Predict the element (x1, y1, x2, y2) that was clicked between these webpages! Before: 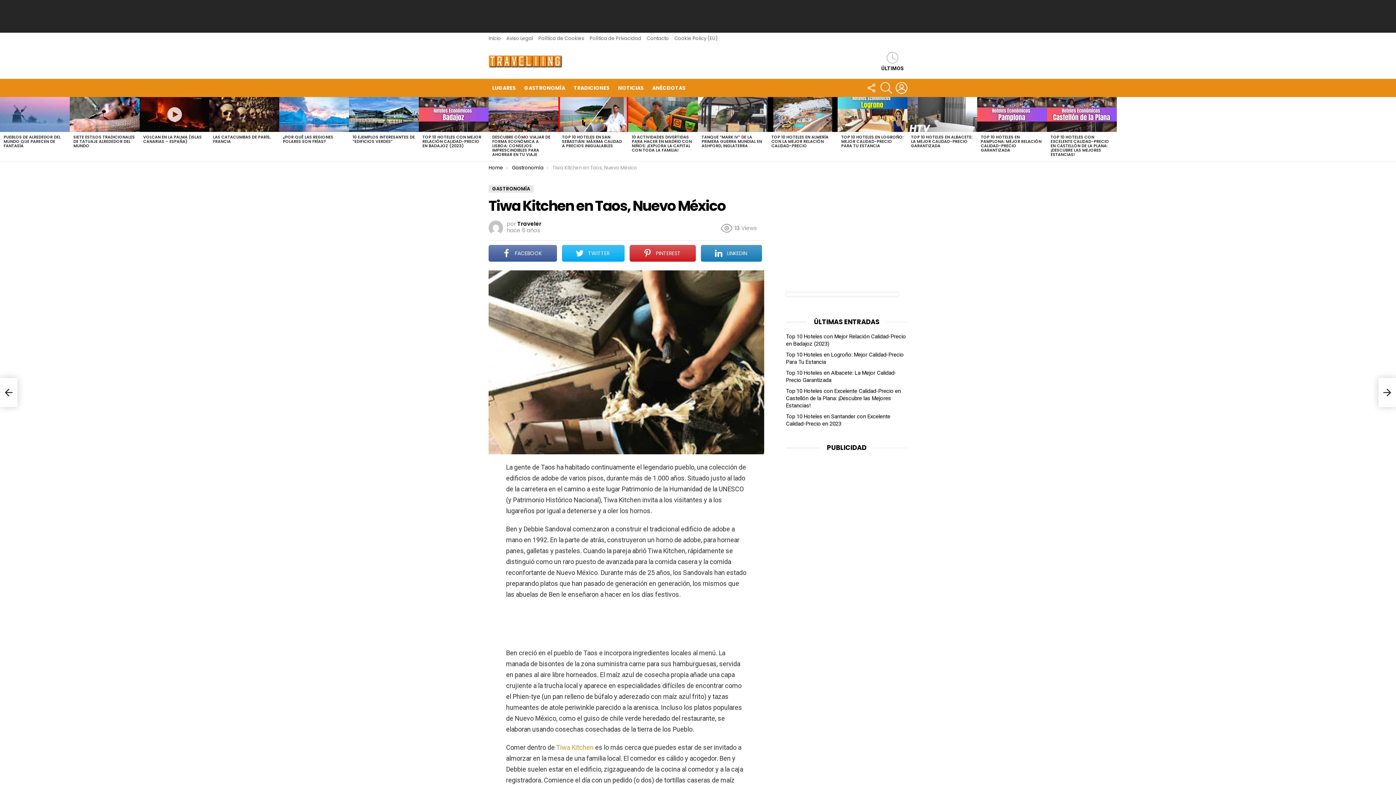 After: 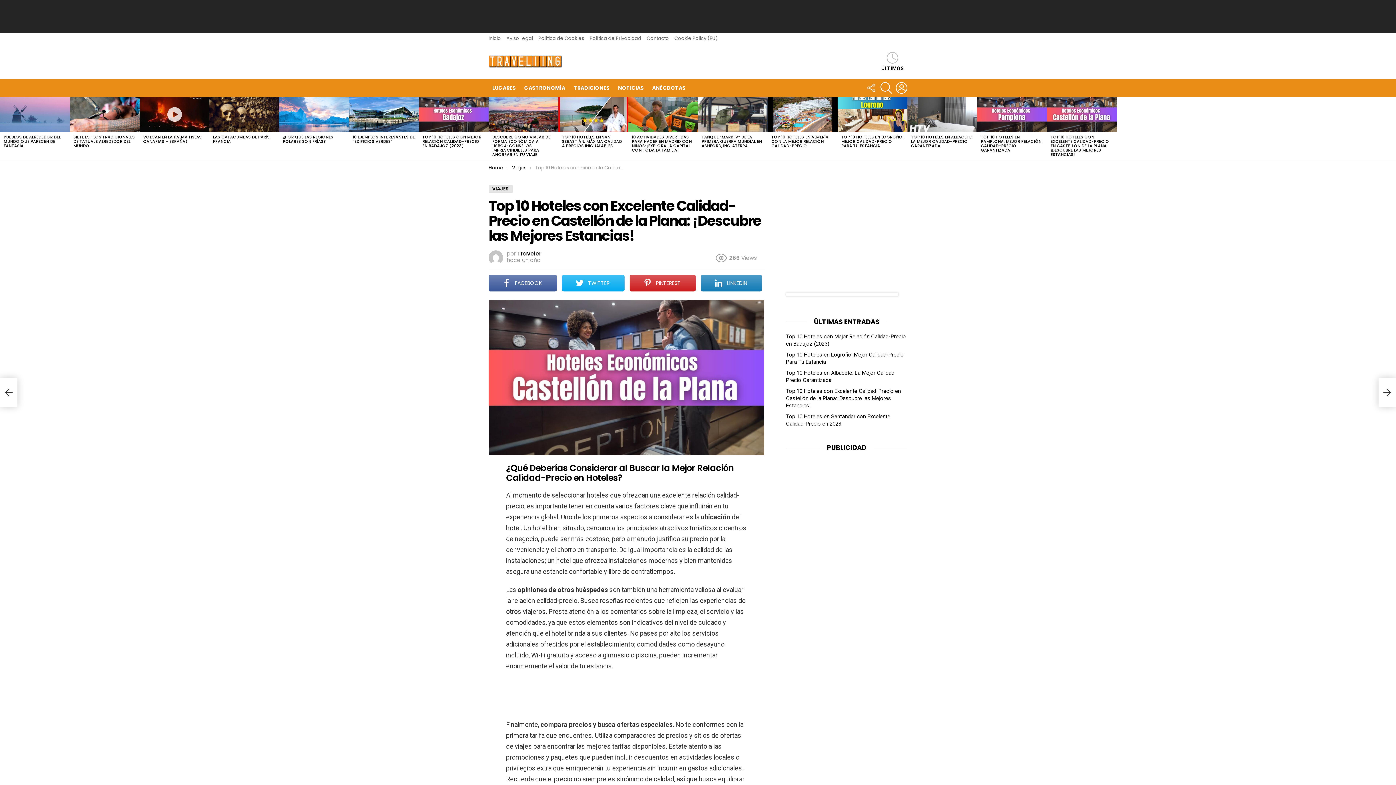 Action: bbox: (786, 388, 901, 409) label: Top 10 Hoteles con Excelente Calidad-Precio en Castellón de la Plana: ¡Descubre las Mejores Estancias!